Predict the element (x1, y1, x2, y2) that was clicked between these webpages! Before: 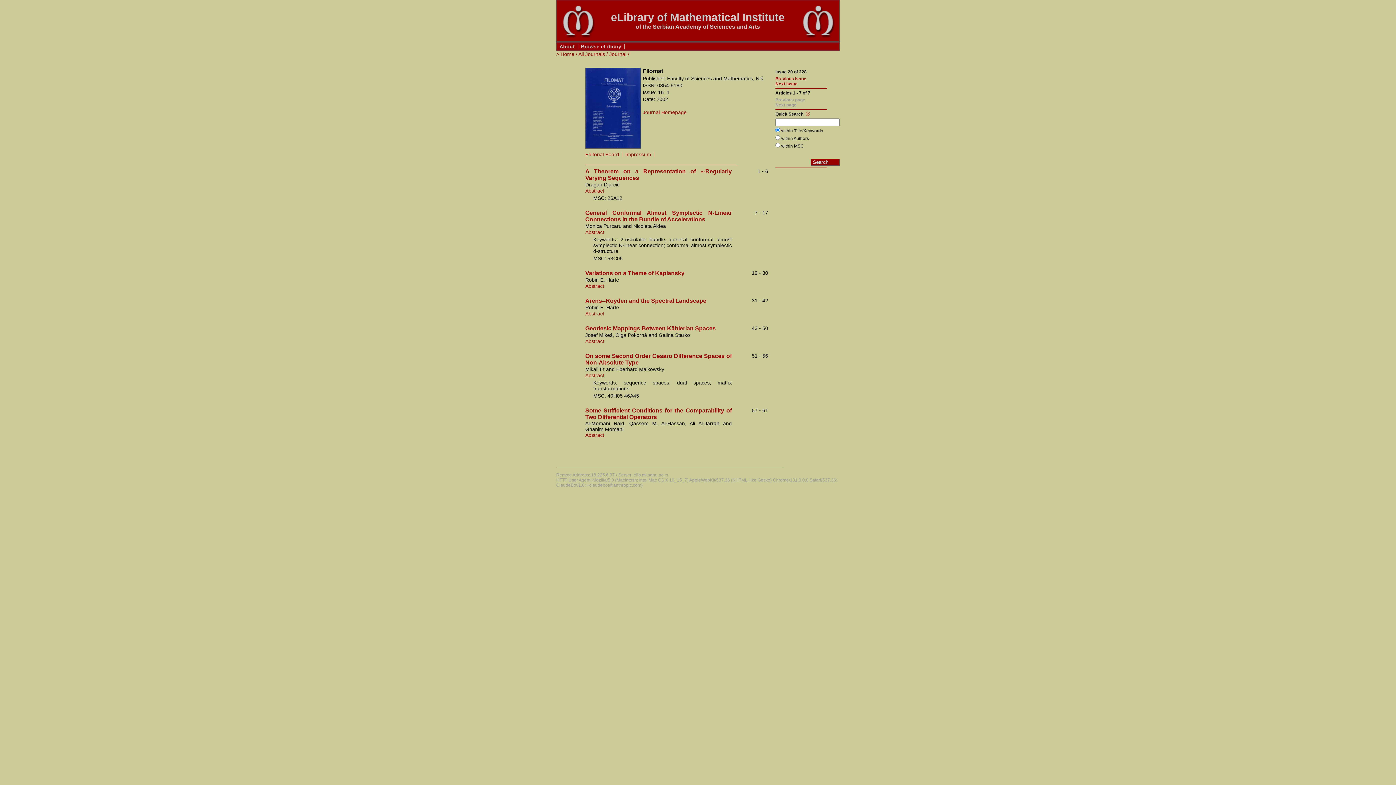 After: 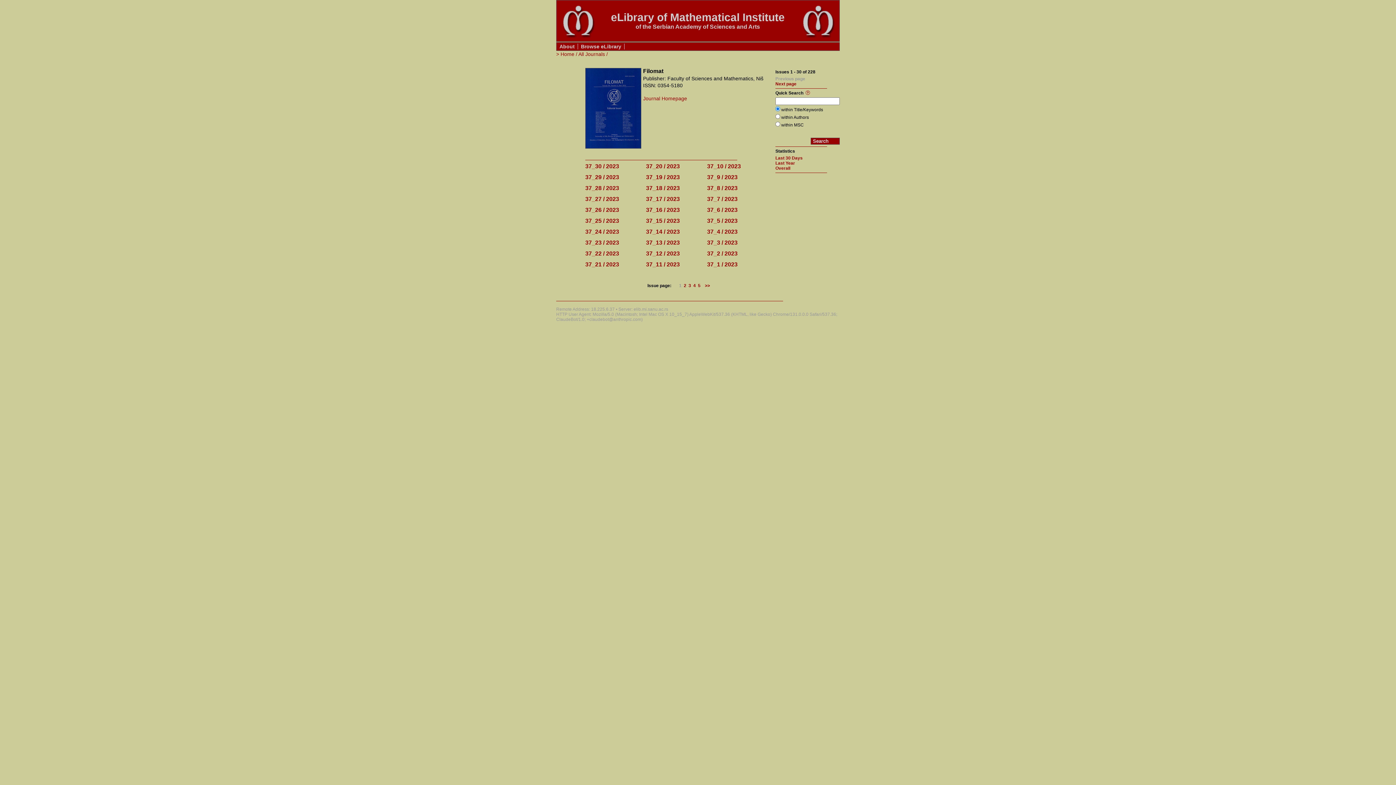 Action: label: Journal bbox: (609, 51, 626, 57)